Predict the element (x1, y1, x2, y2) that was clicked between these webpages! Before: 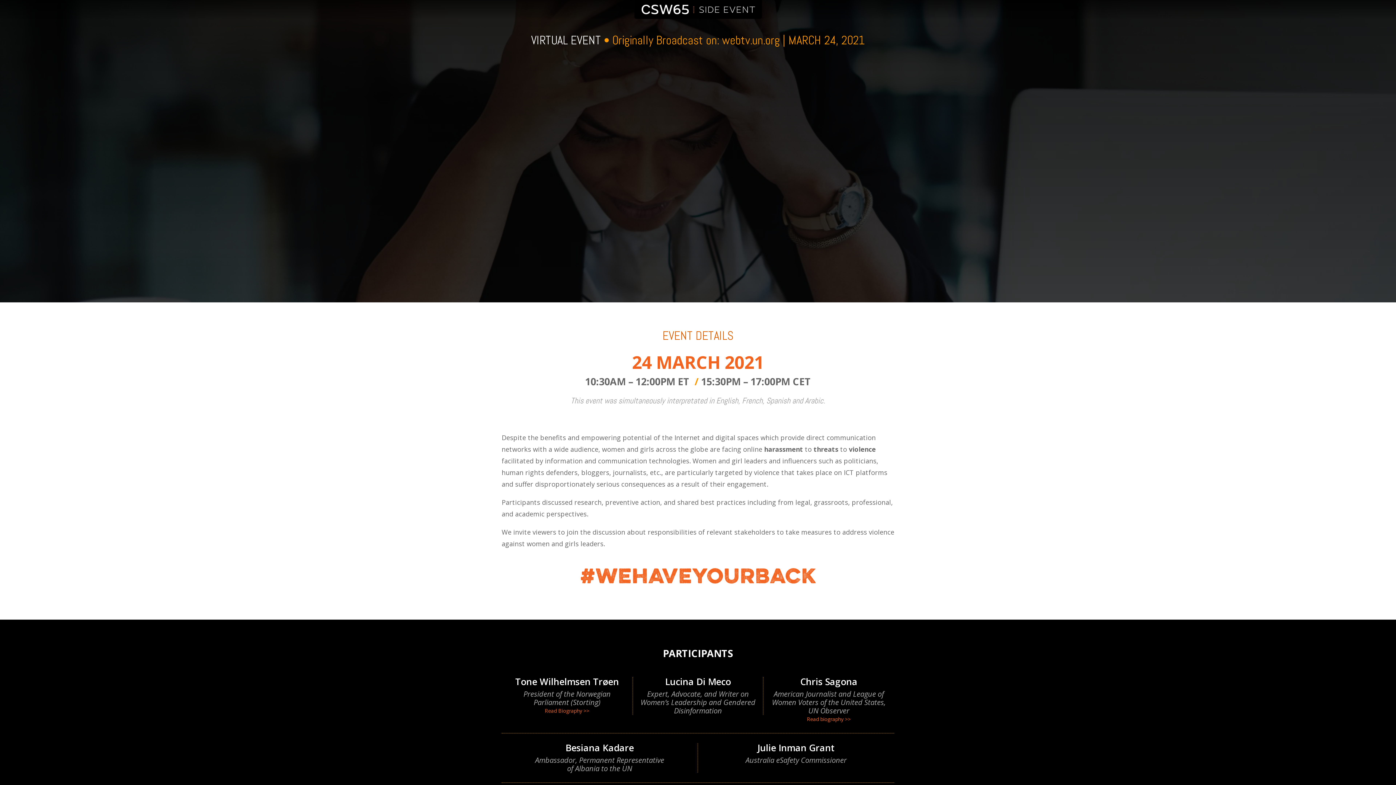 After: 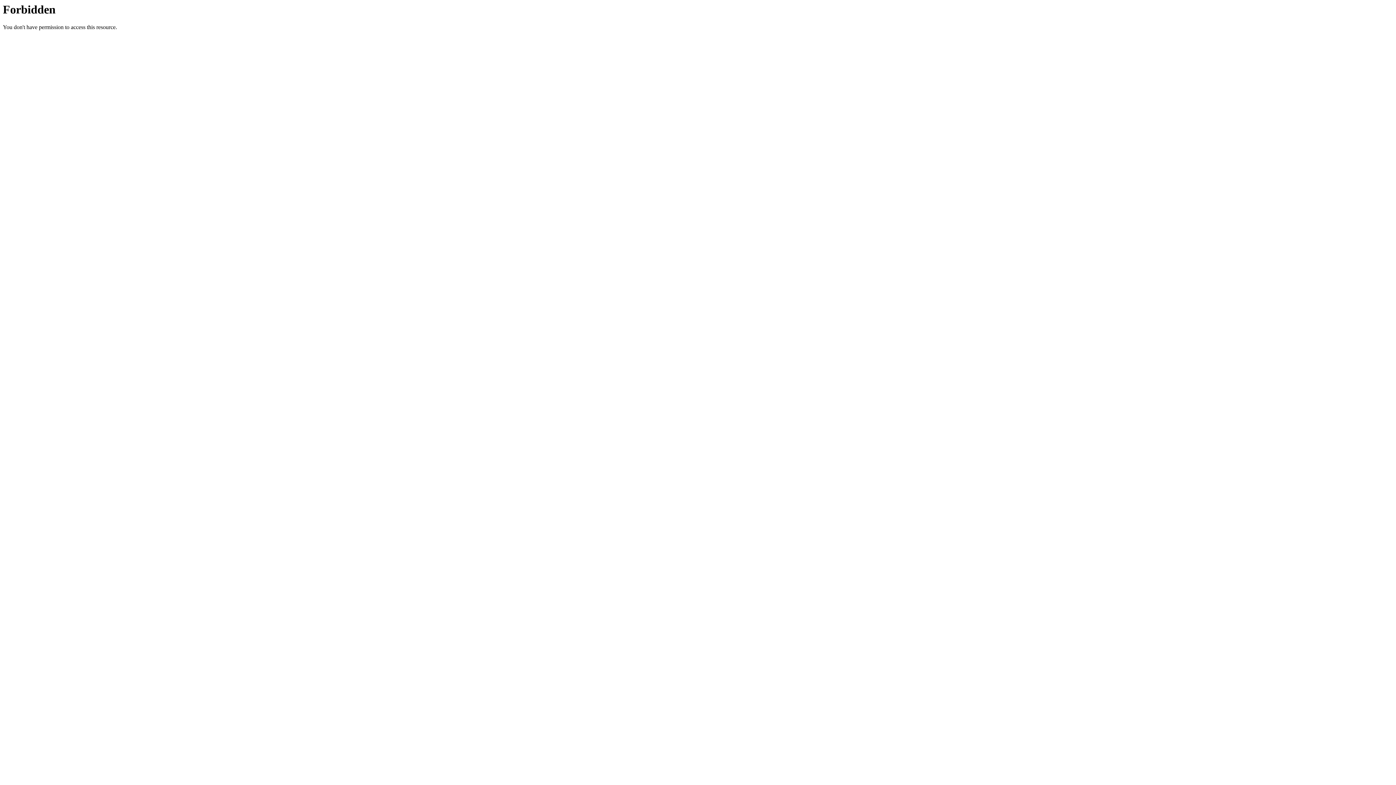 Action: bbox: (722, 32, 780, 48) label: webtv.un.org